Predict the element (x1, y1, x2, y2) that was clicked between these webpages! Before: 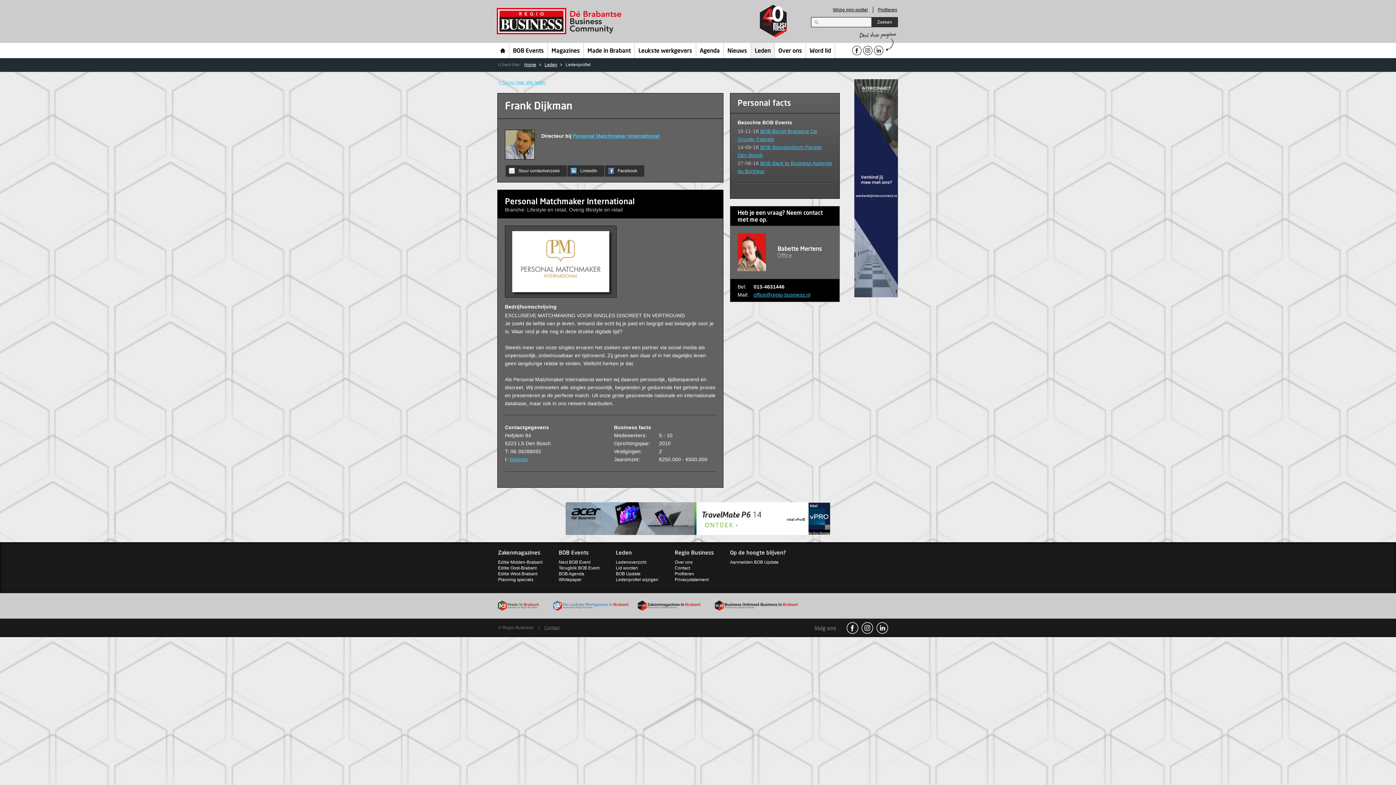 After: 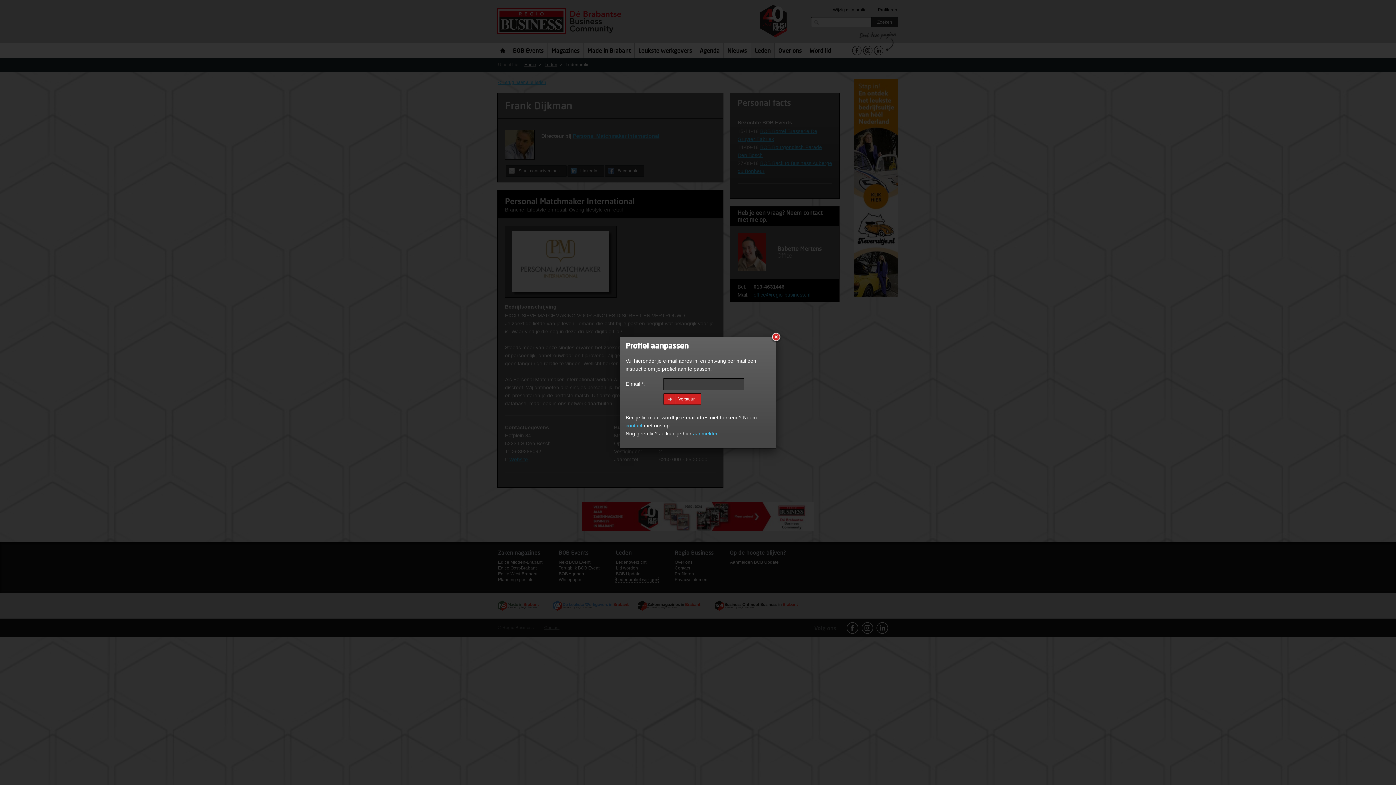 Action: bbox: (616, 577, 658, 582) label: Ledenprofiel wijzigen